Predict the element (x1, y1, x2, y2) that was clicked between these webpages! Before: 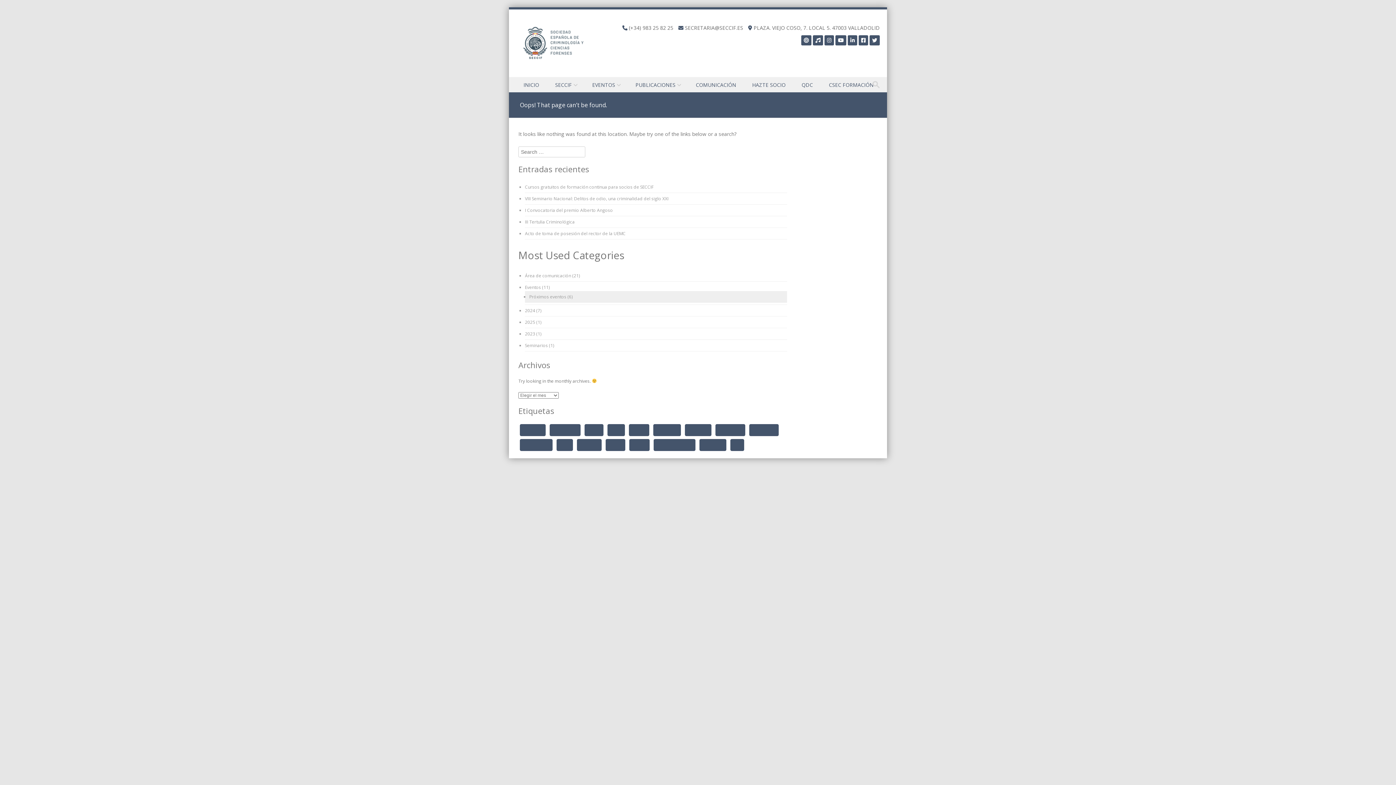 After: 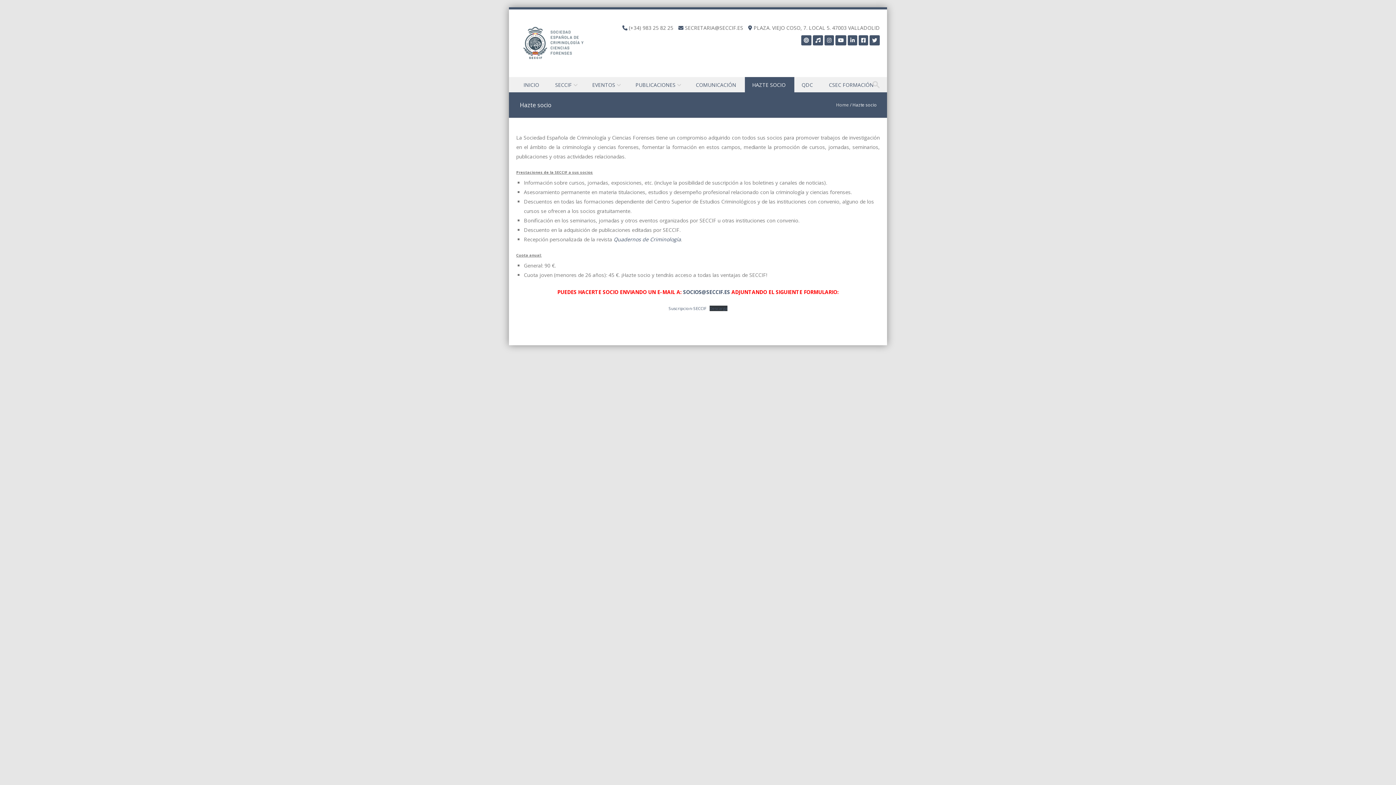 Action: label: HAZTE SOCIO bbox: (745, 77, 794, 92)